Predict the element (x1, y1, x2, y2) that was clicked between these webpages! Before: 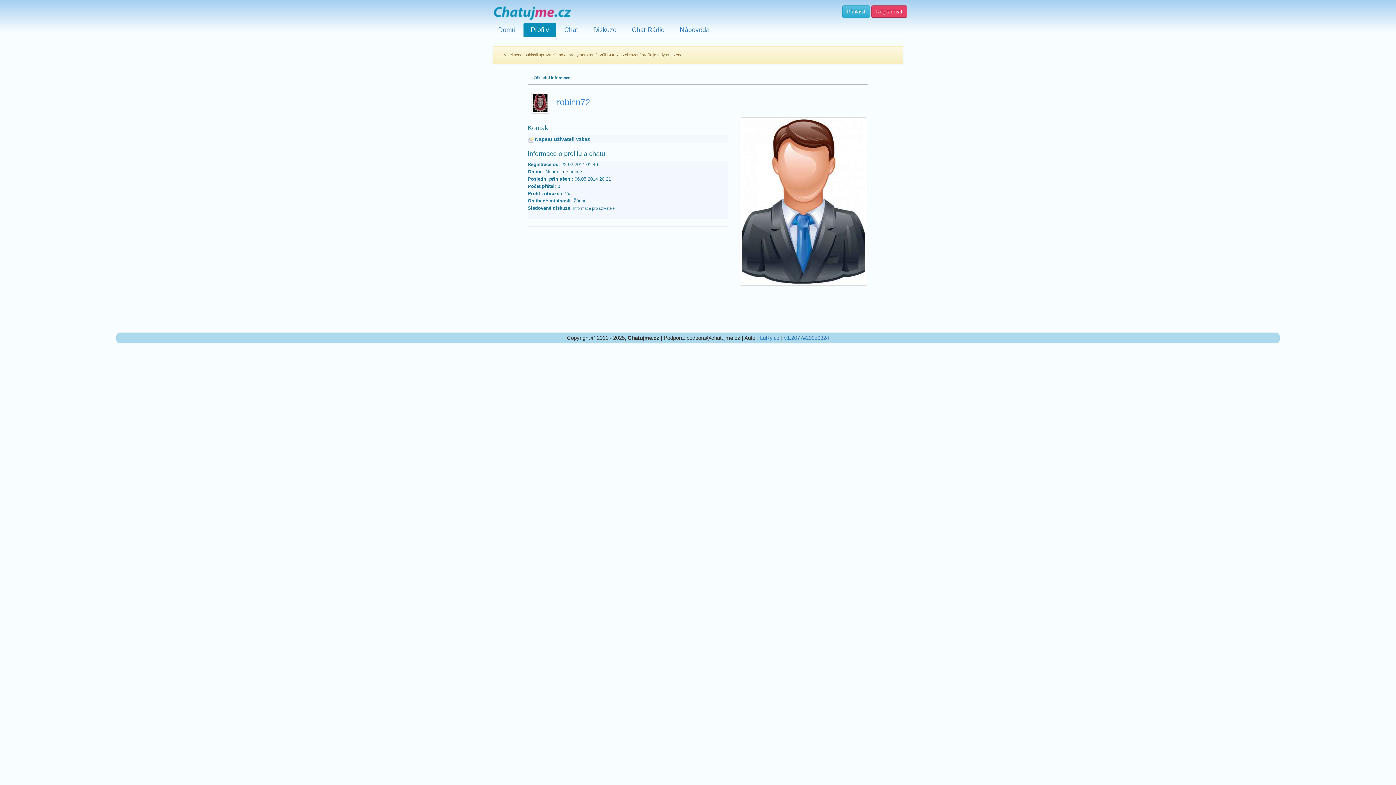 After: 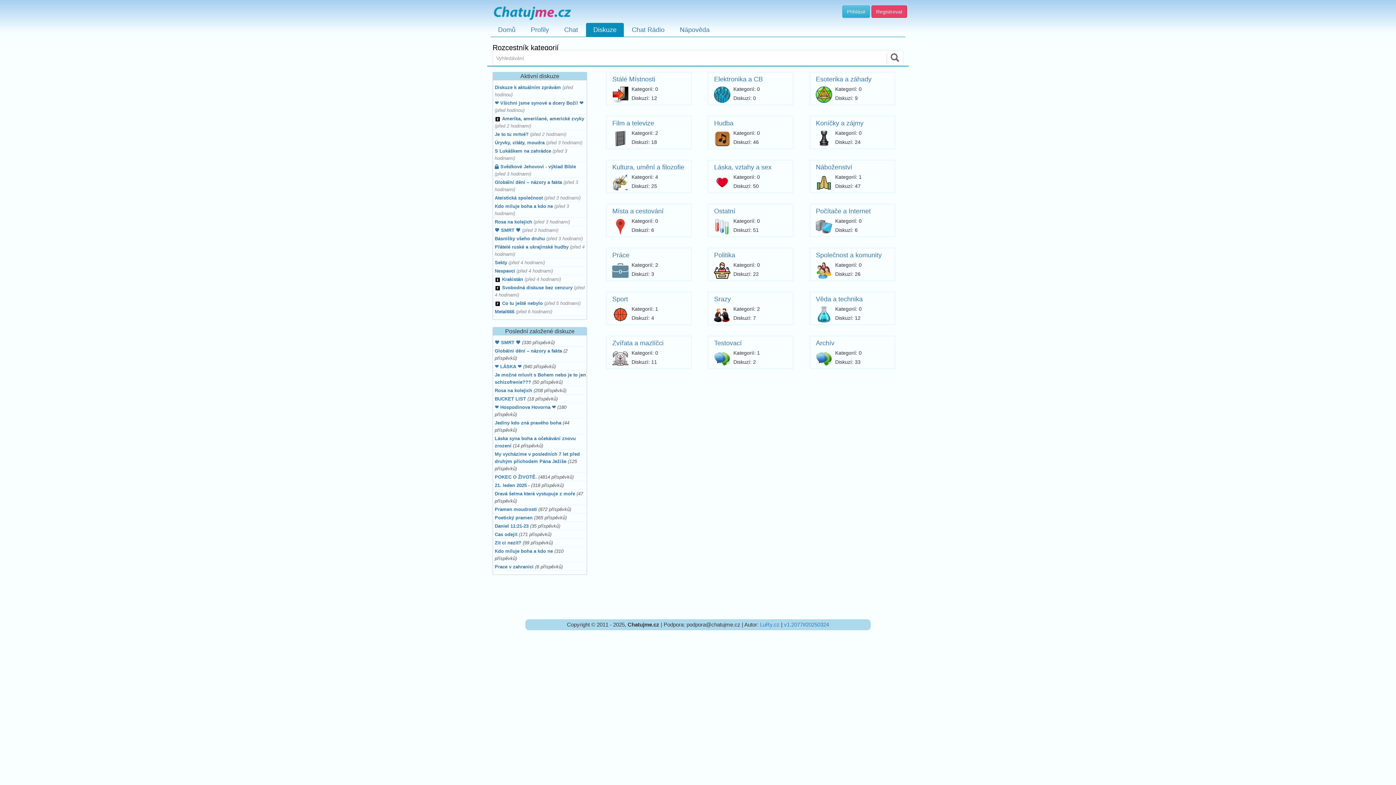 Action: bbox: (586, 22, 624, 36) label: Diskuze